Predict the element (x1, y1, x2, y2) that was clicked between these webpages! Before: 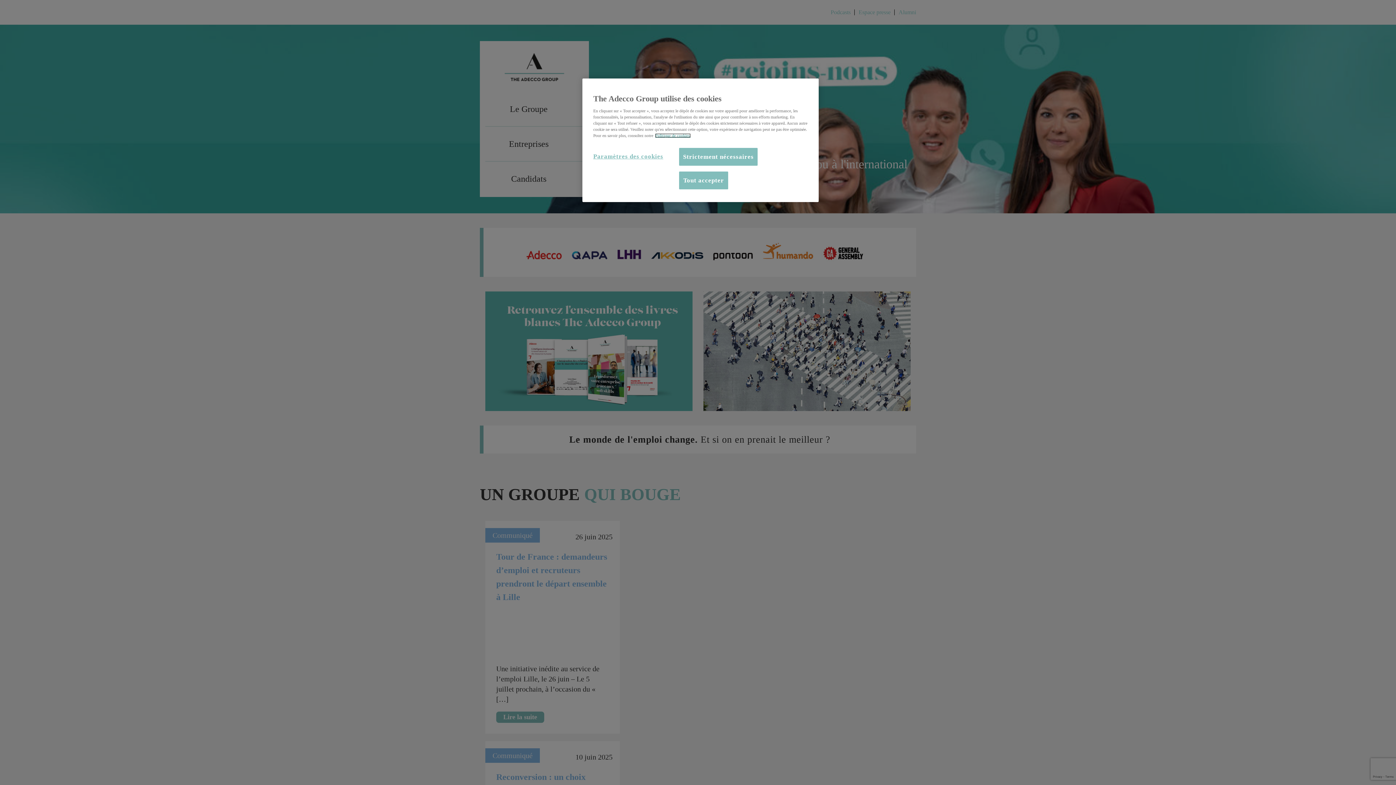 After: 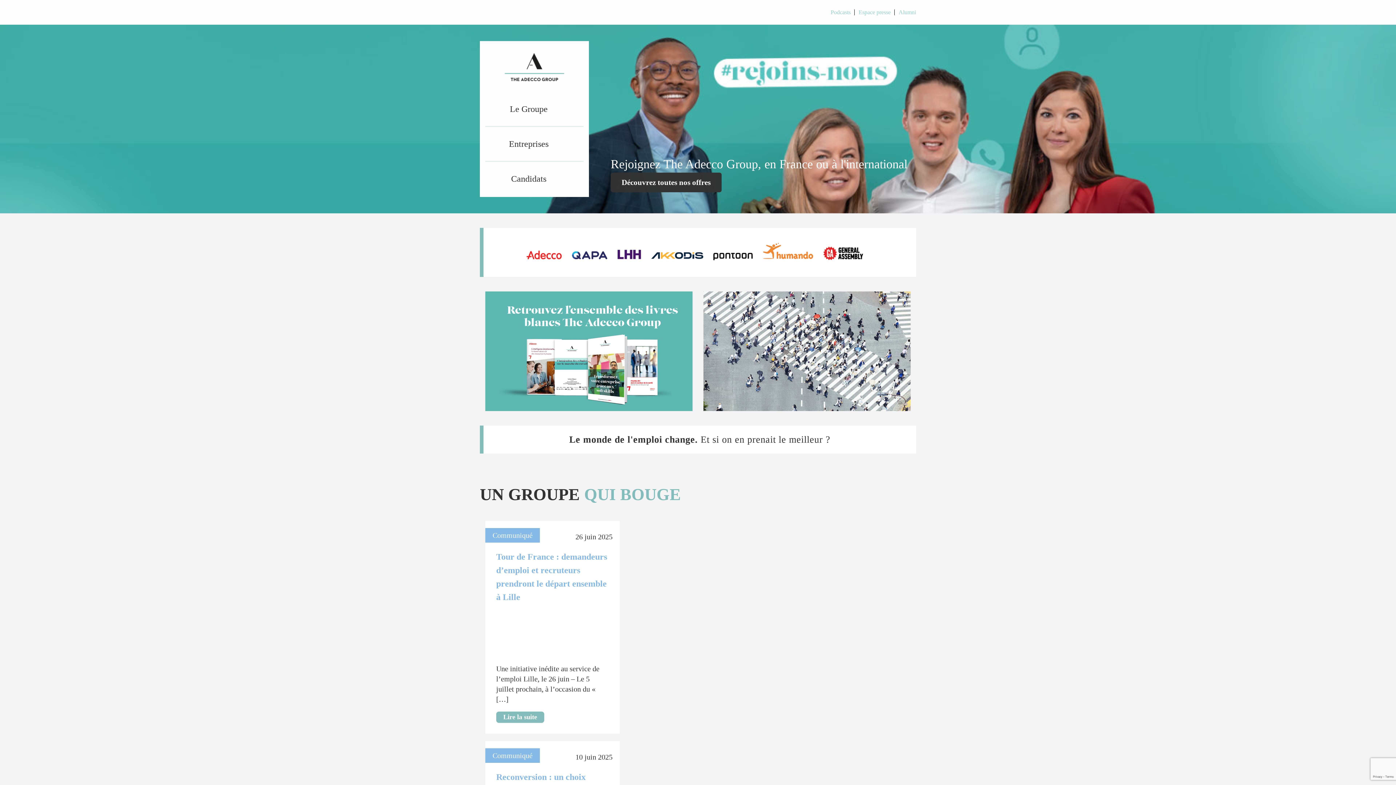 Action: bbox: (679, 148, 757, 165) label: Strictement nécessaires